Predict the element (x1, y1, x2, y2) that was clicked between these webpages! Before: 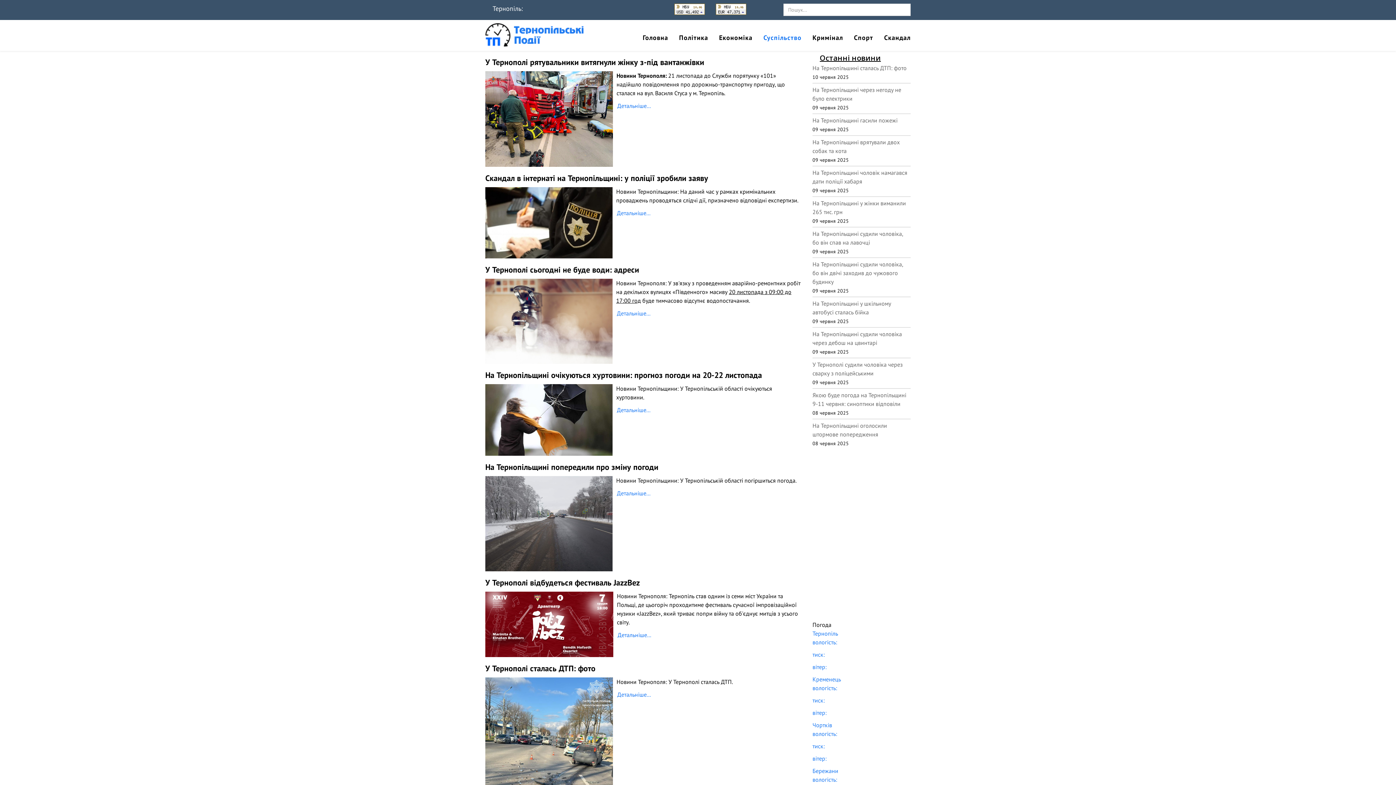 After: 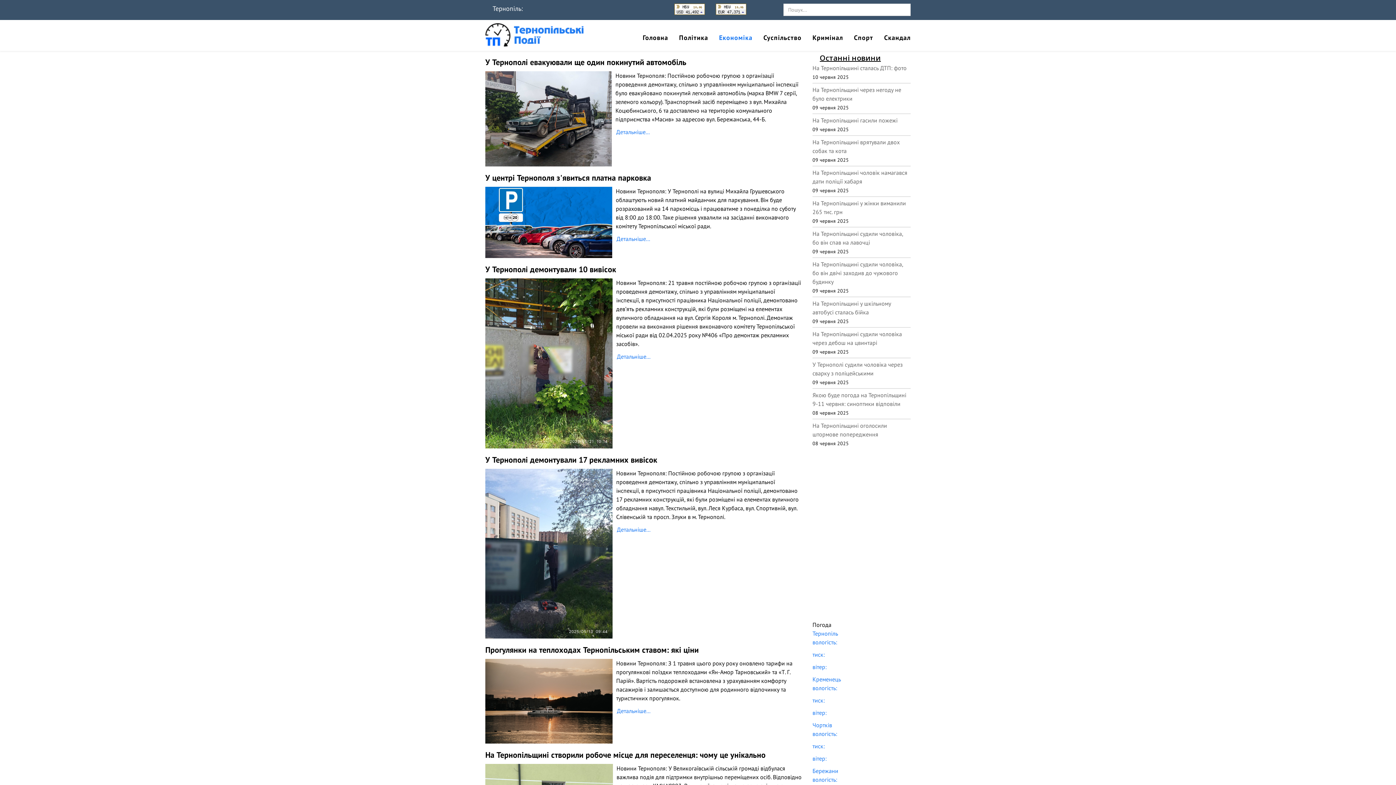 Action: bbox: (713, 23, 758, 52) label: Економіка